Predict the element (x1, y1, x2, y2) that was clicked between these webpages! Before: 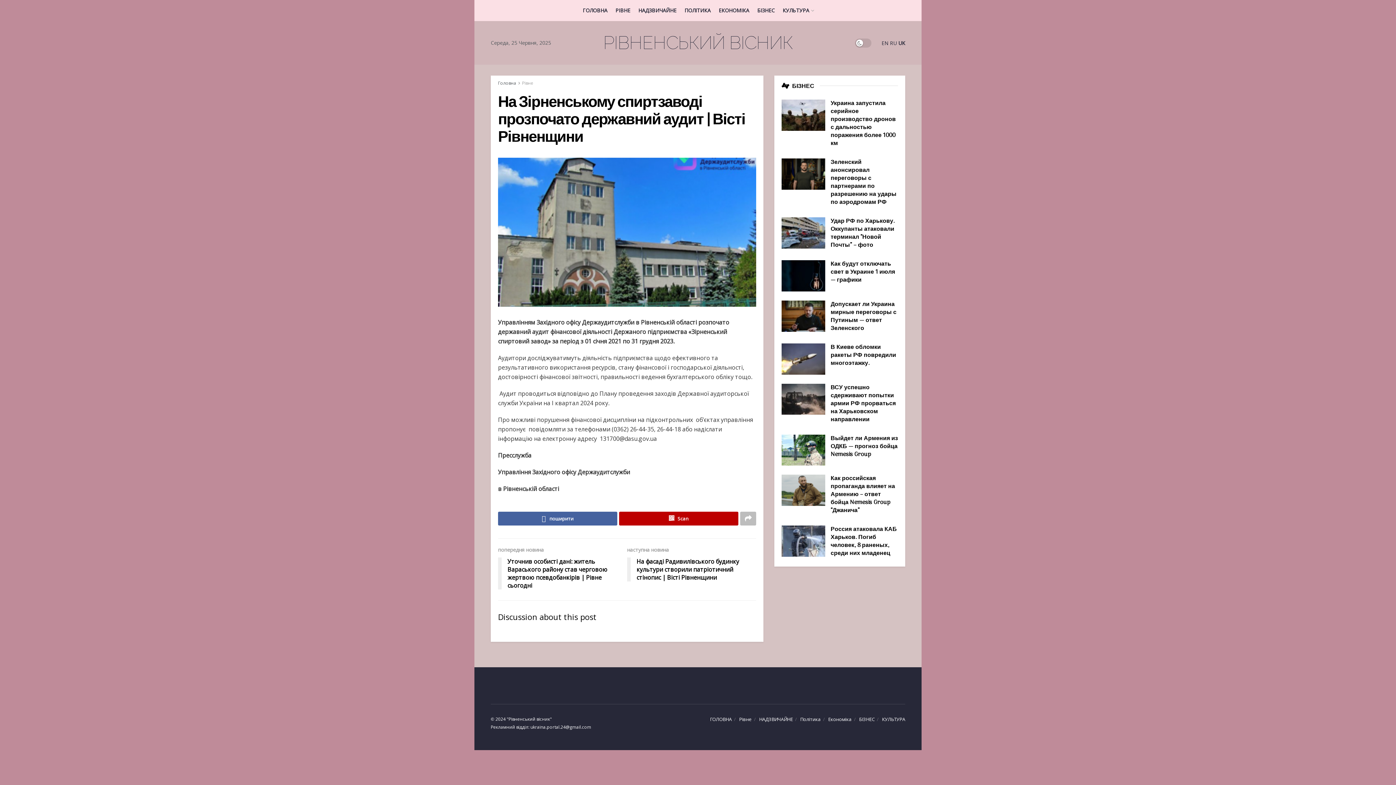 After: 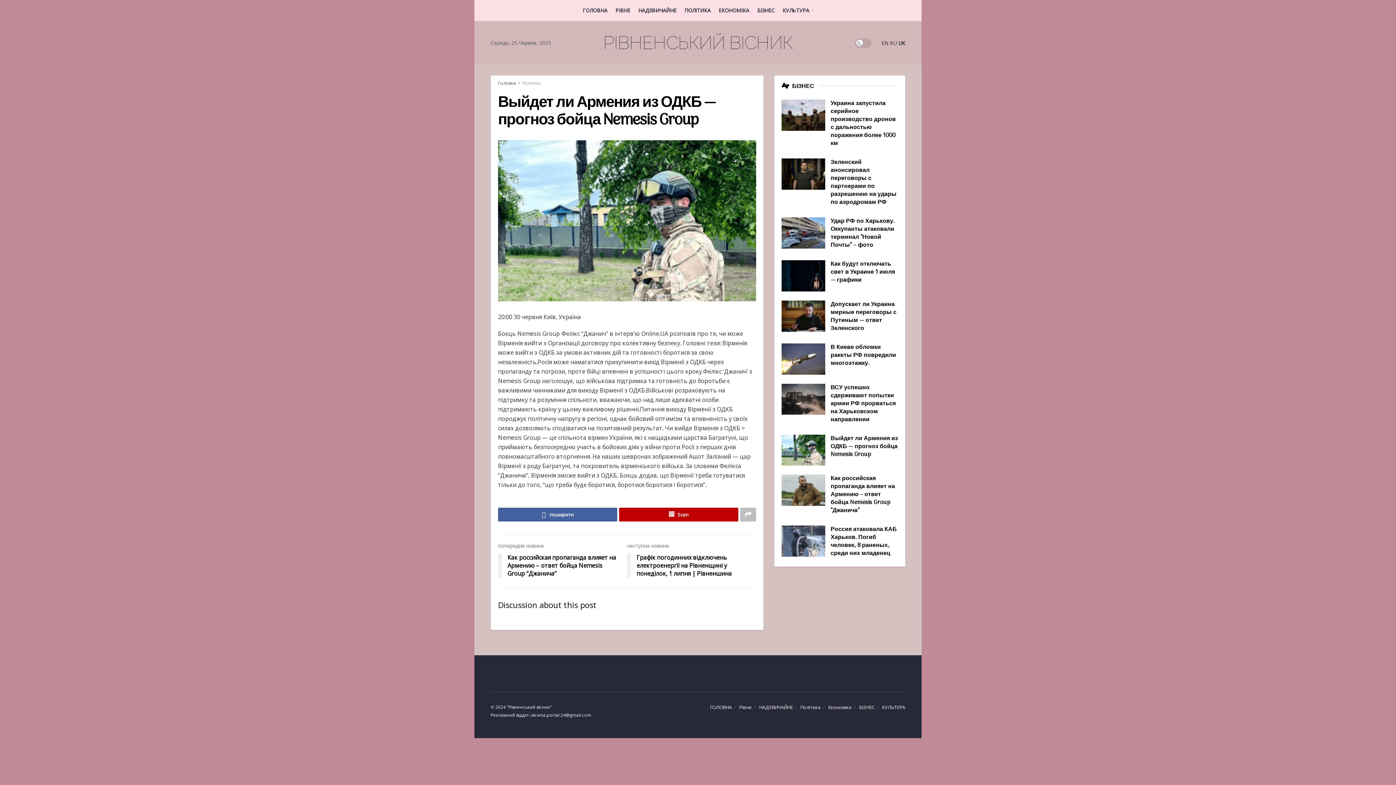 Action: label: Выйдет ли Армения из ОДКБ — прогноз бойца Nemesis Group bbox: (830, 434, 898, 459)